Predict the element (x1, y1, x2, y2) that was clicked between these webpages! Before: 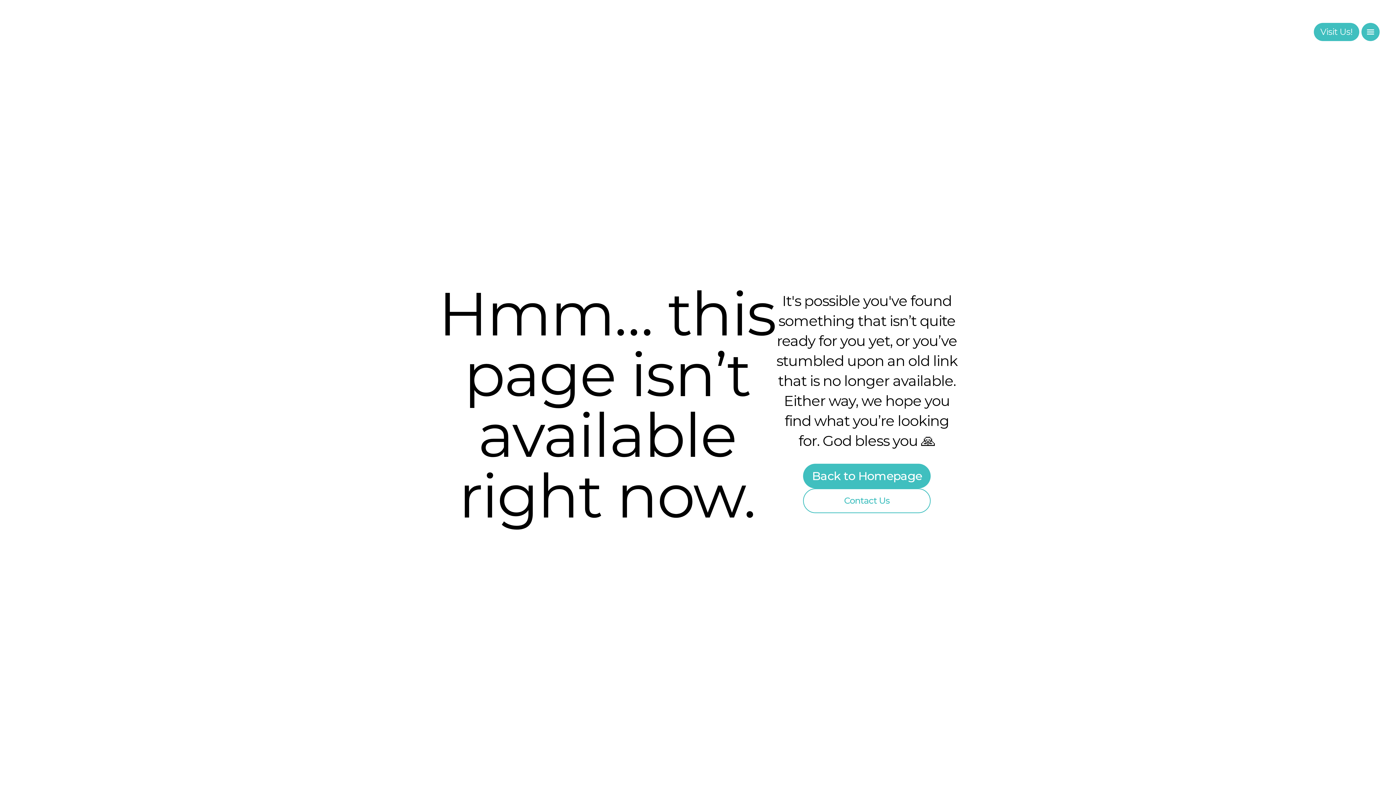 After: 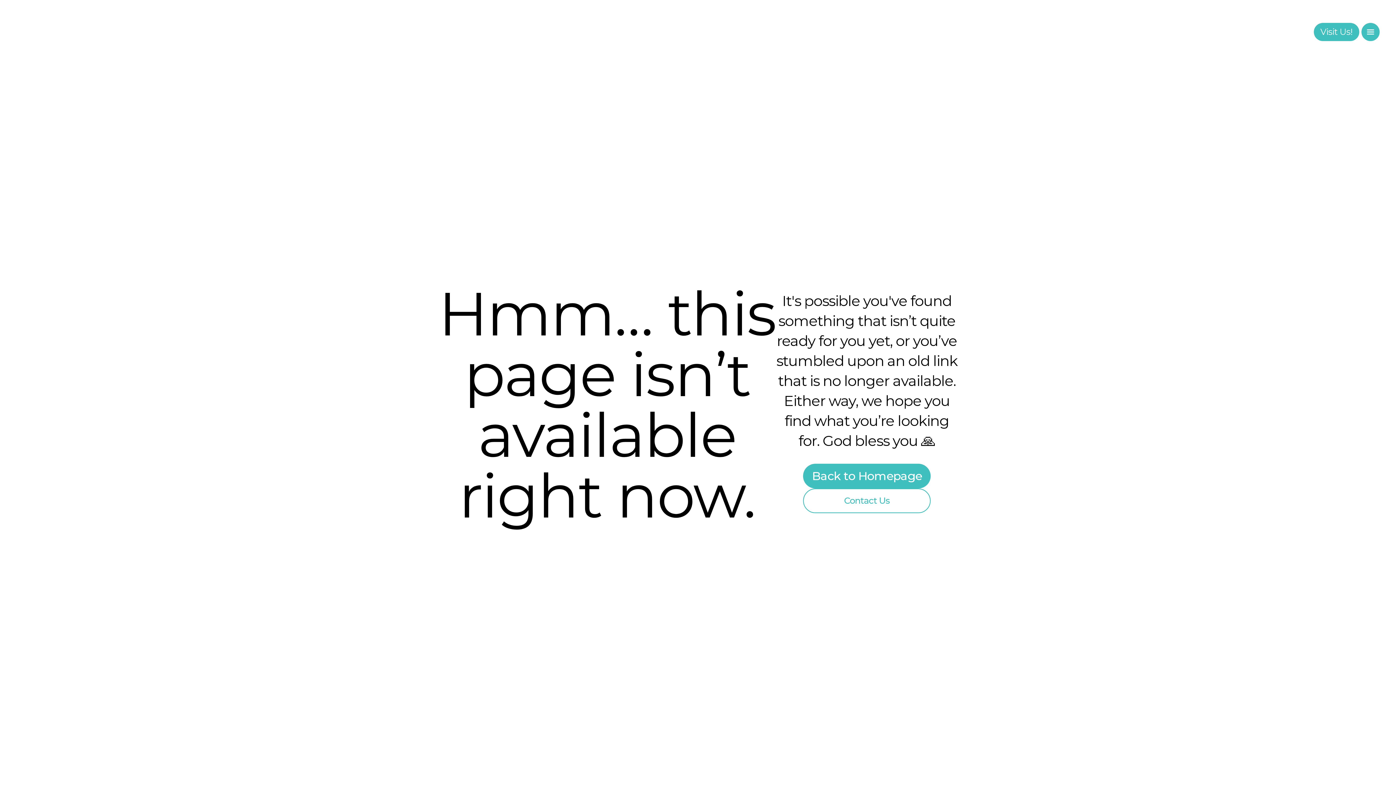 Action: bbox: (1062, 22, 1123, 41) label: About Us